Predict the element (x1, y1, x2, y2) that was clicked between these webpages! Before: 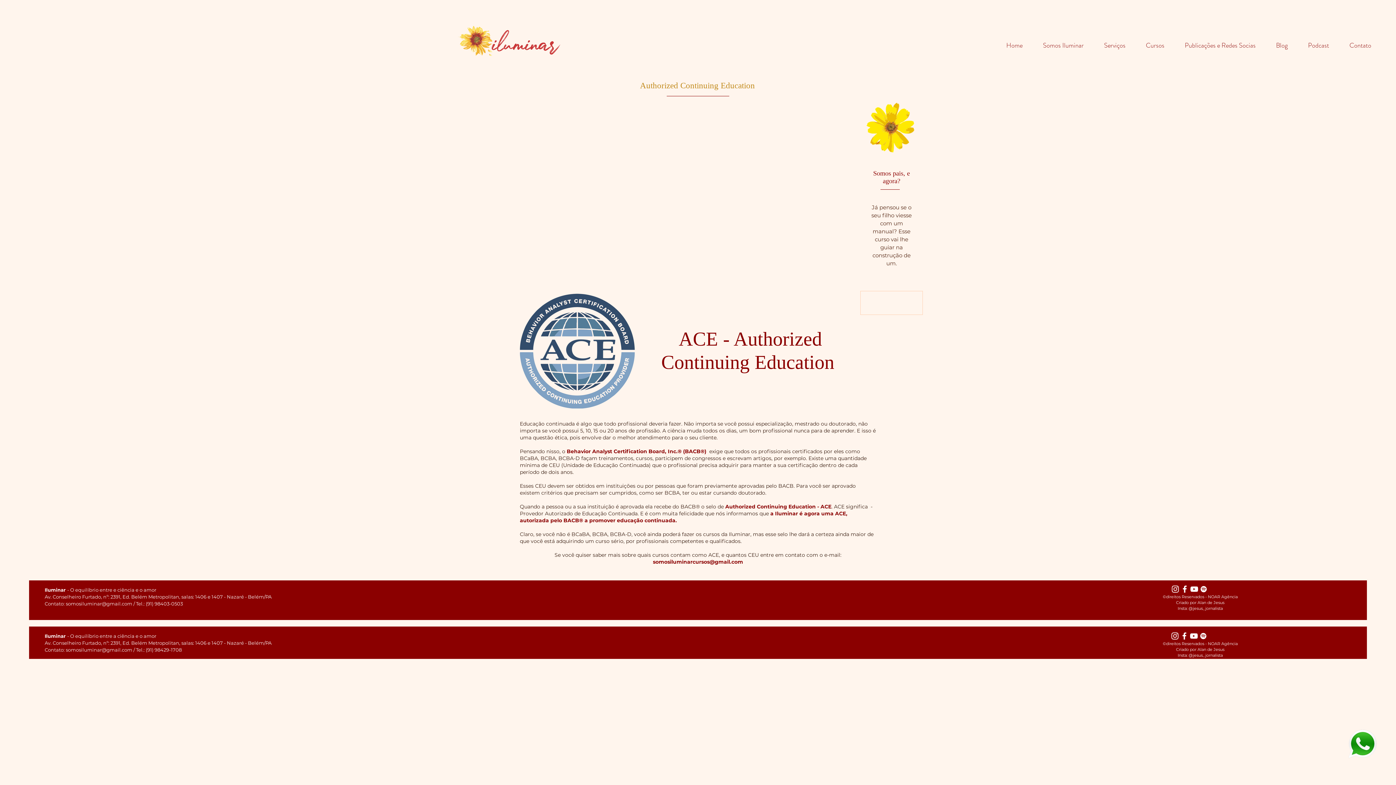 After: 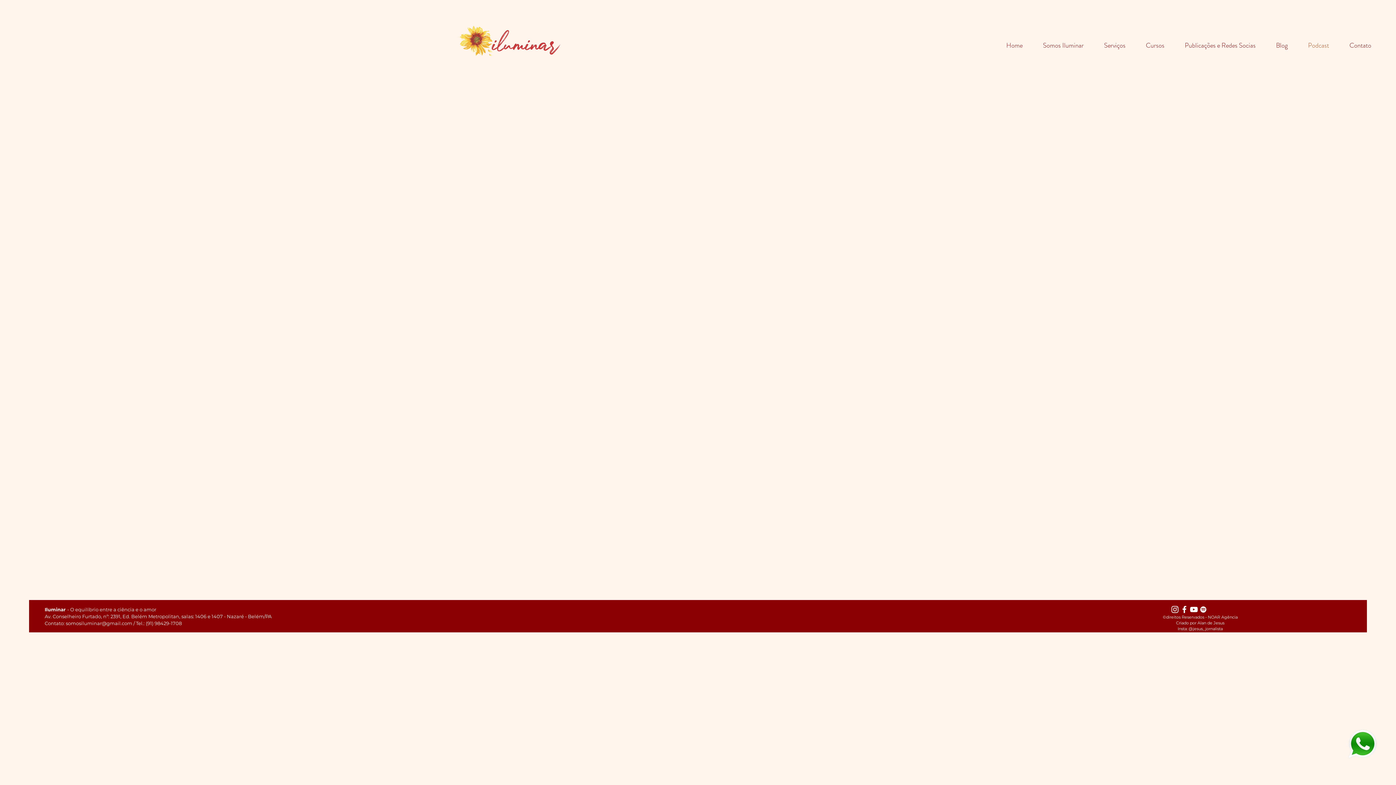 Action: label: Podcast bbox: (1293, 36, 1334, 54)